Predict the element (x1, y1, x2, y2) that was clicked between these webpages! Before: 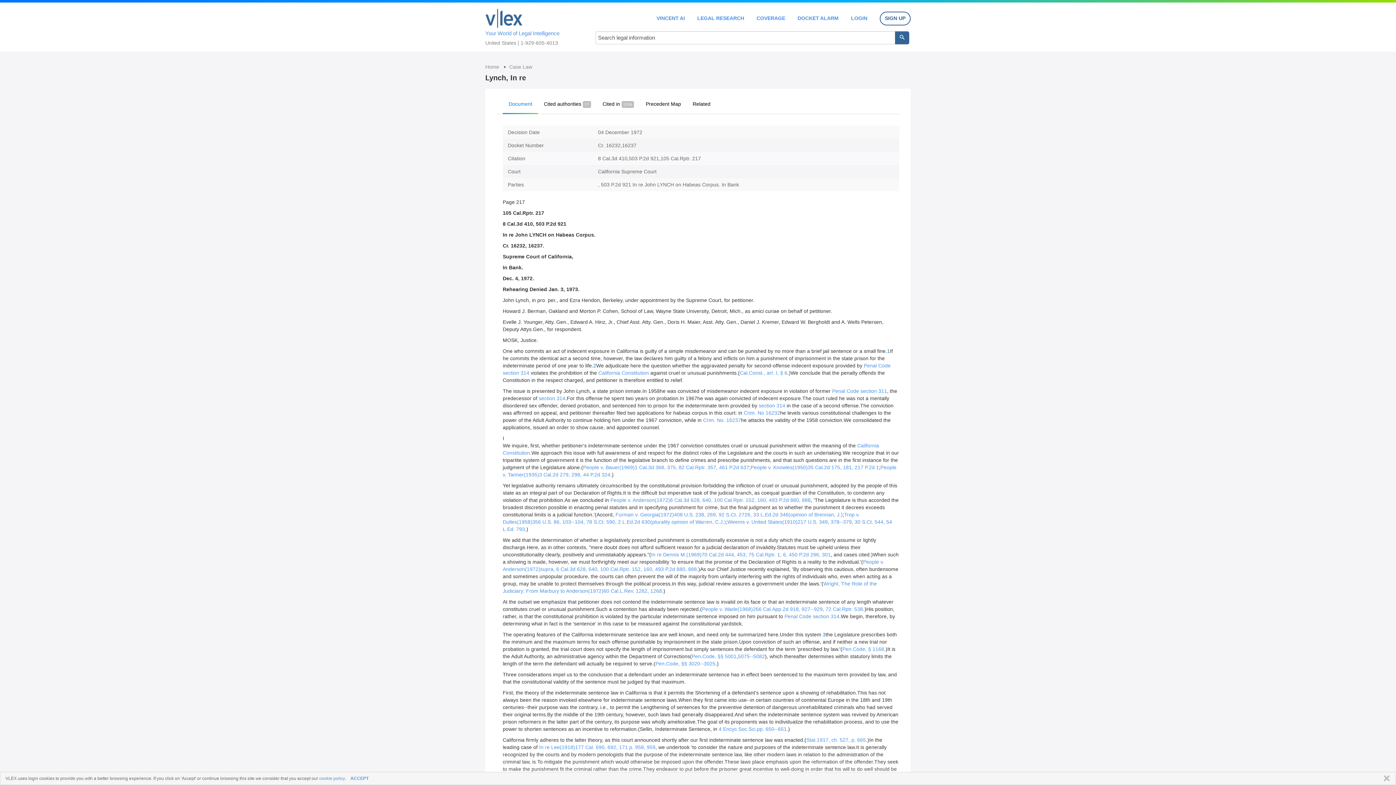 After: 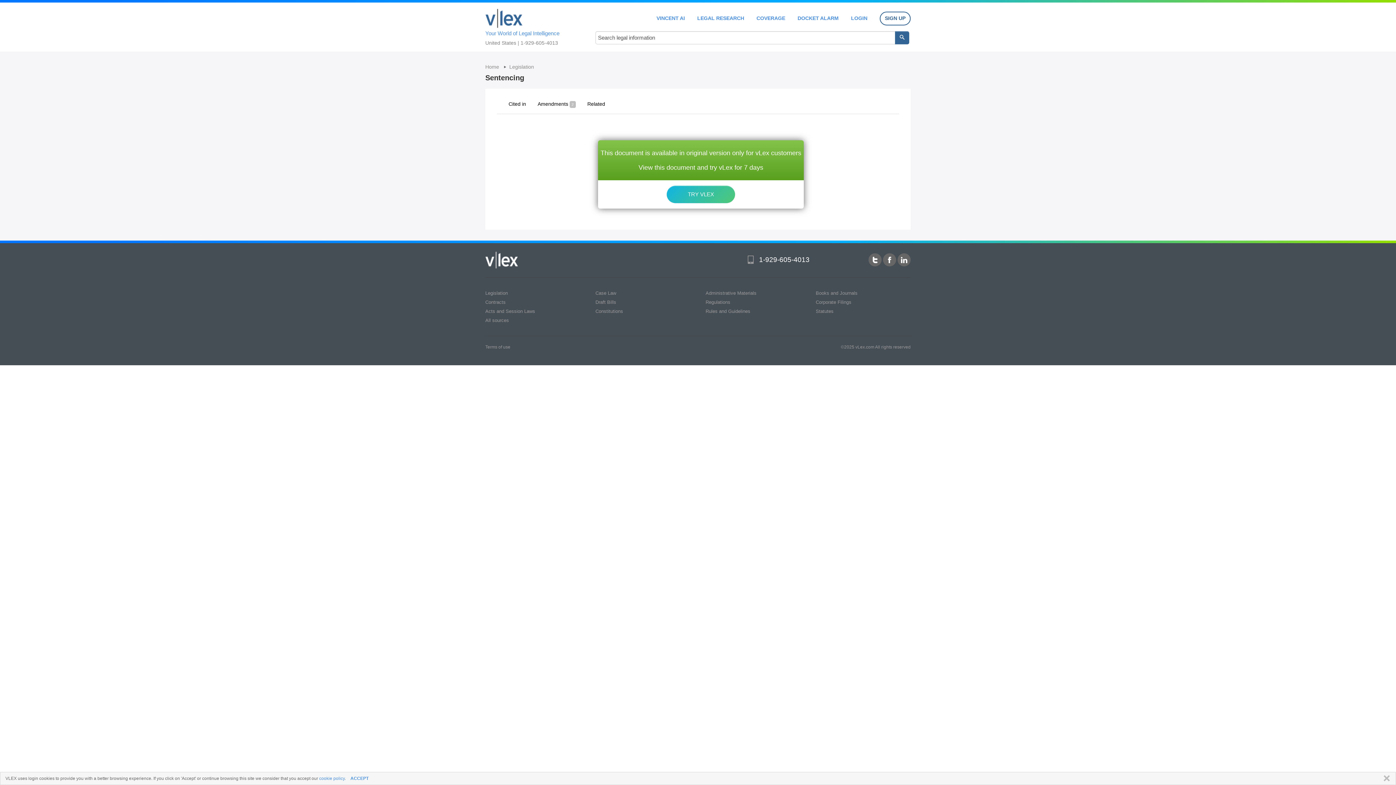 Action: bbox: (842, 646, 884, 652) label: Pen.Code, § 1168